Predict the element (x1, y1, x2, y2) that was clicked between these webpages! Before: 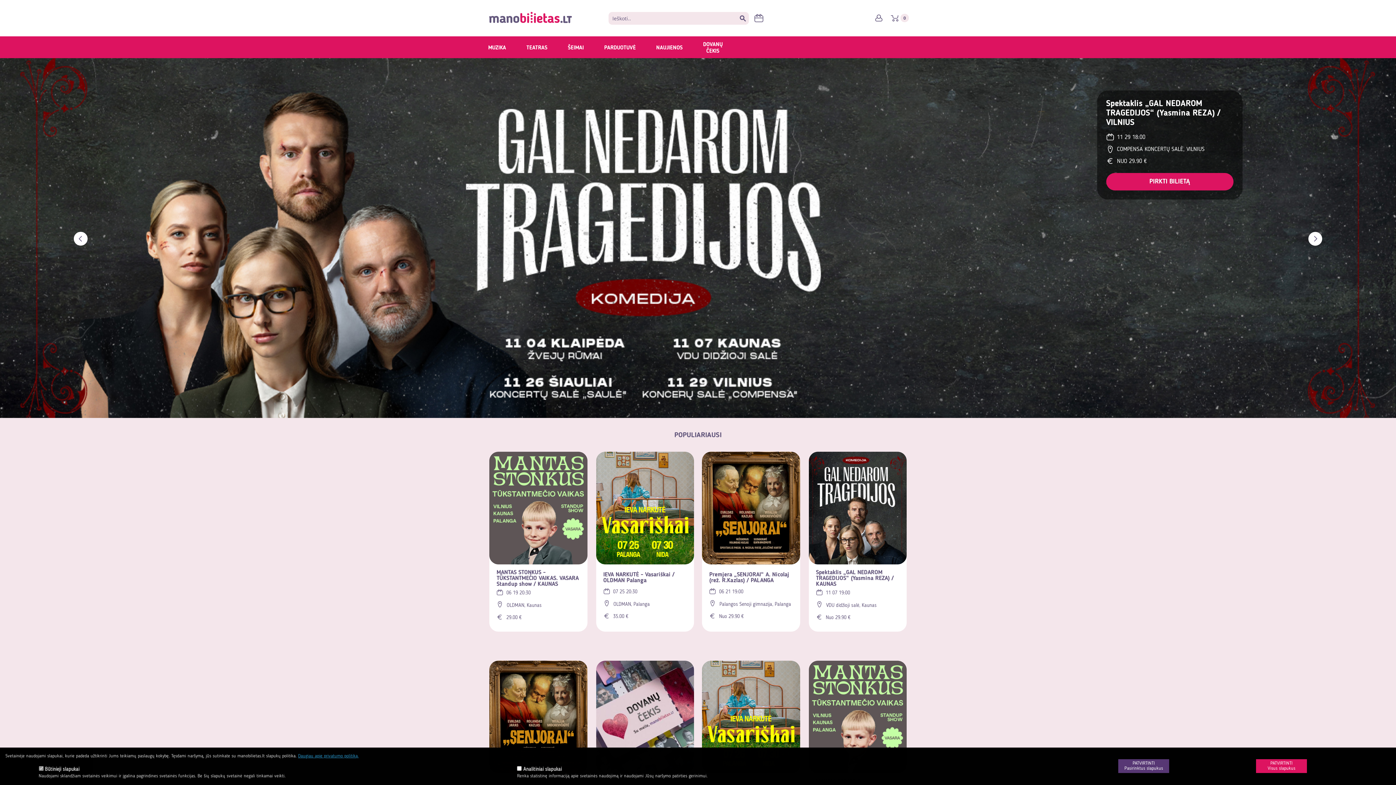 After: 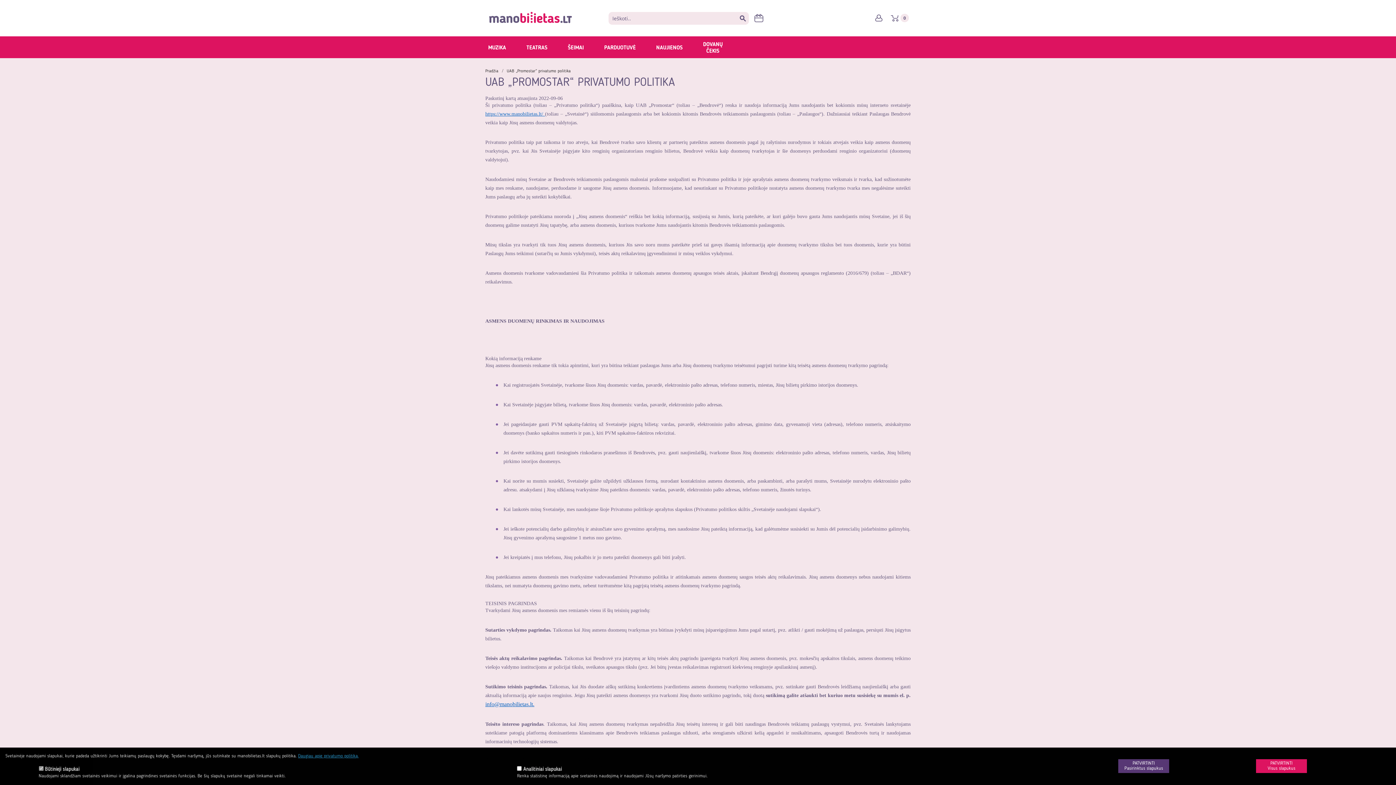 Action: bbox: (298, 754, 358, 758) label: Daugiau apie privatumo politiką.